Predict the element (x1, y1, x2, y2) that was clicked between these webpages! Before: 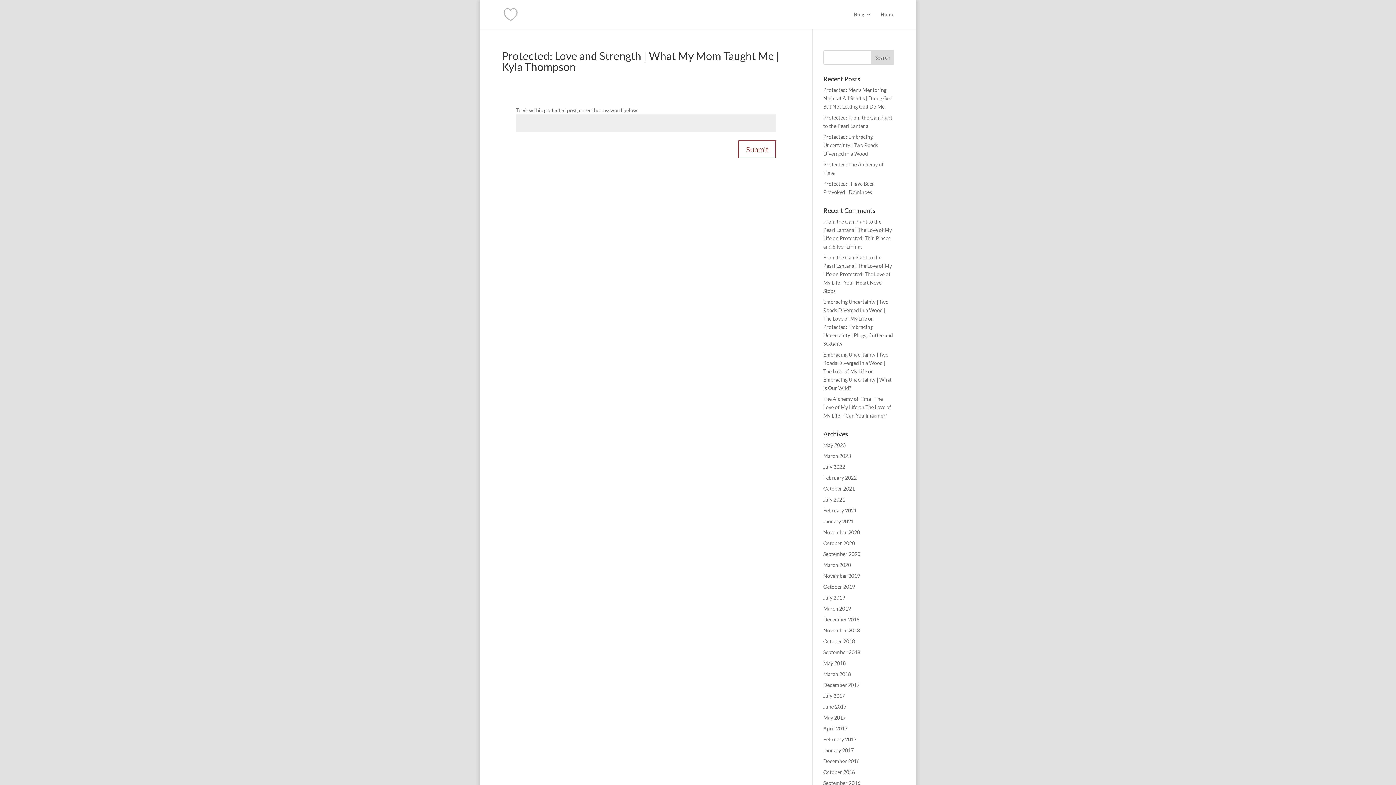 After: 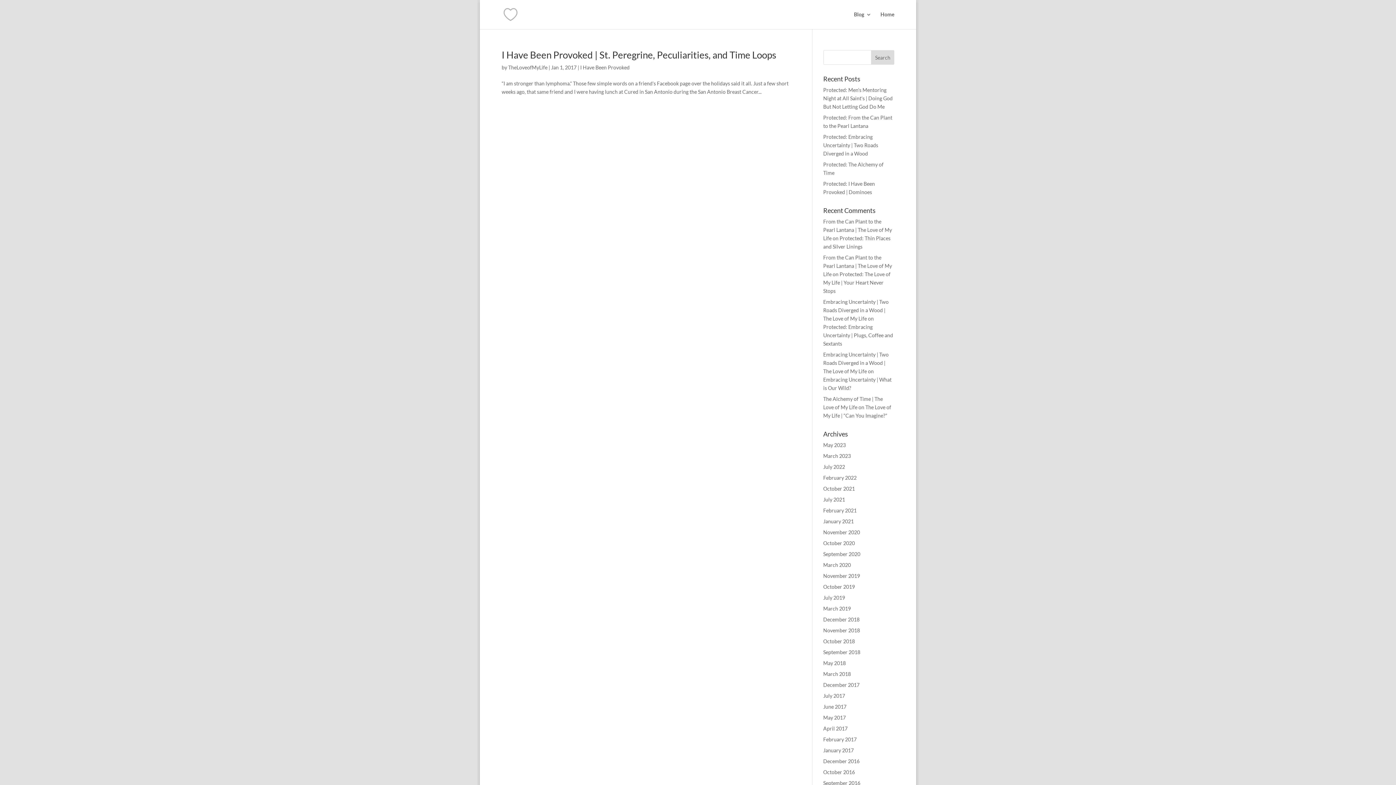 Action: label: January 2017 bbox: (823, 747, 854, 753)